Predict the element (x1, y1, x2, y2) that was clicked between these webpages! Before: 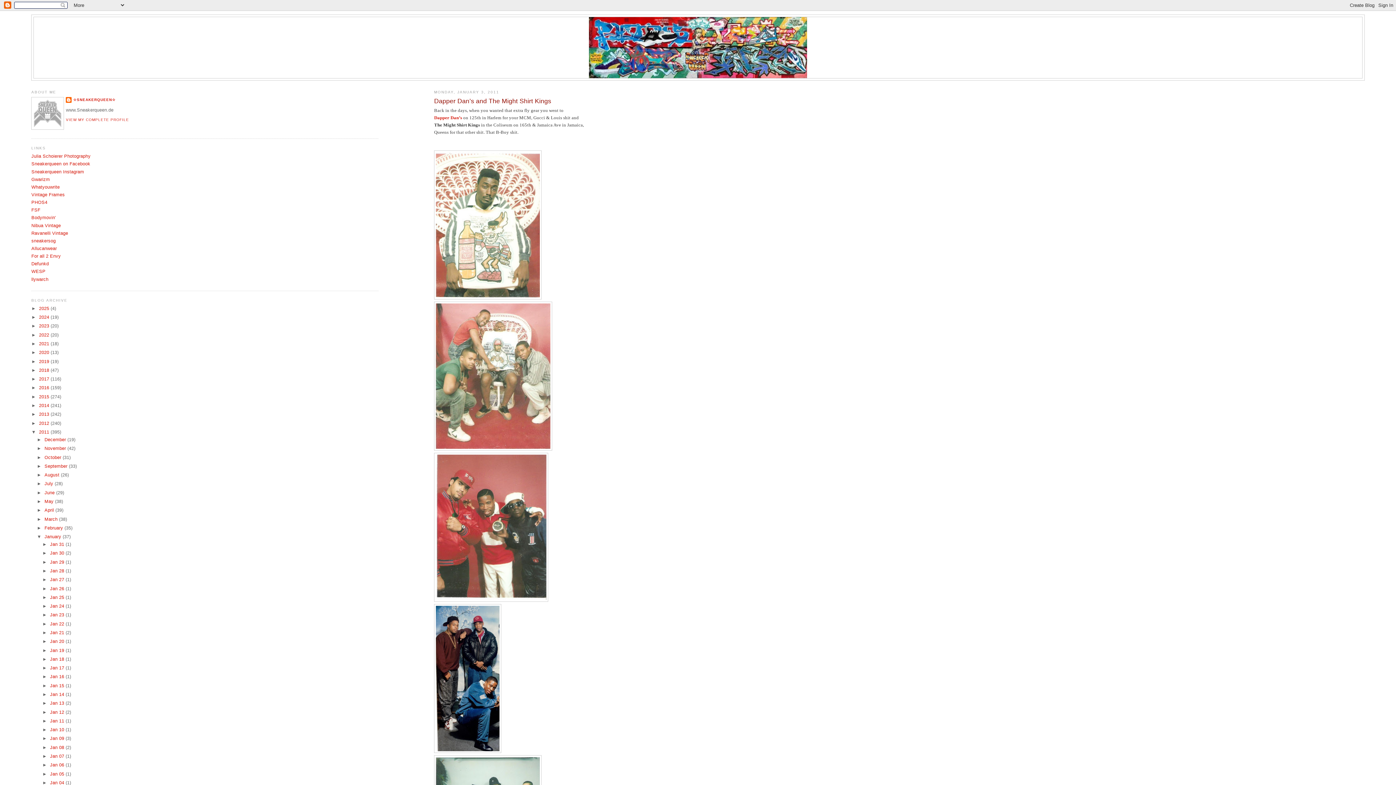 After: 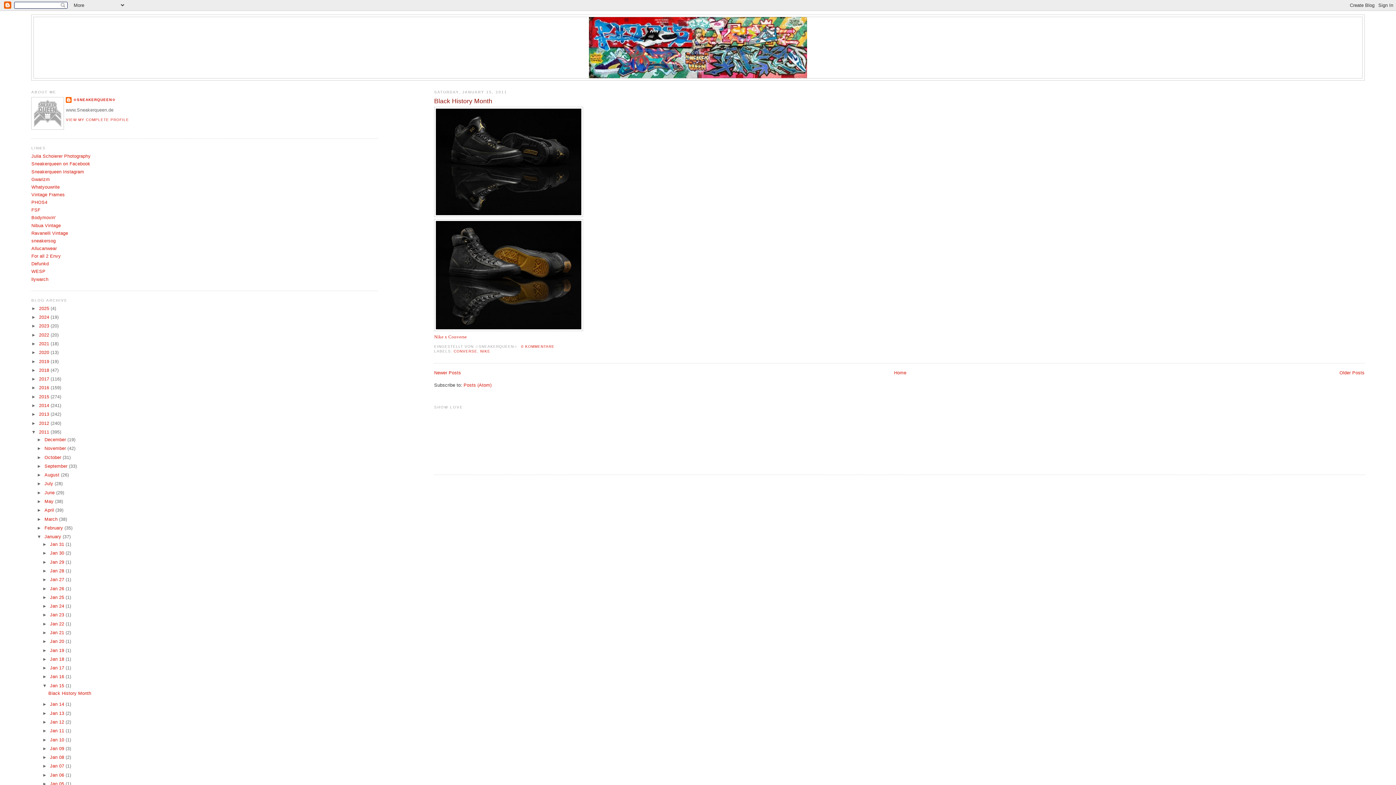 Action: label: Jan 15  bbox: (50, 683, 65, 688)